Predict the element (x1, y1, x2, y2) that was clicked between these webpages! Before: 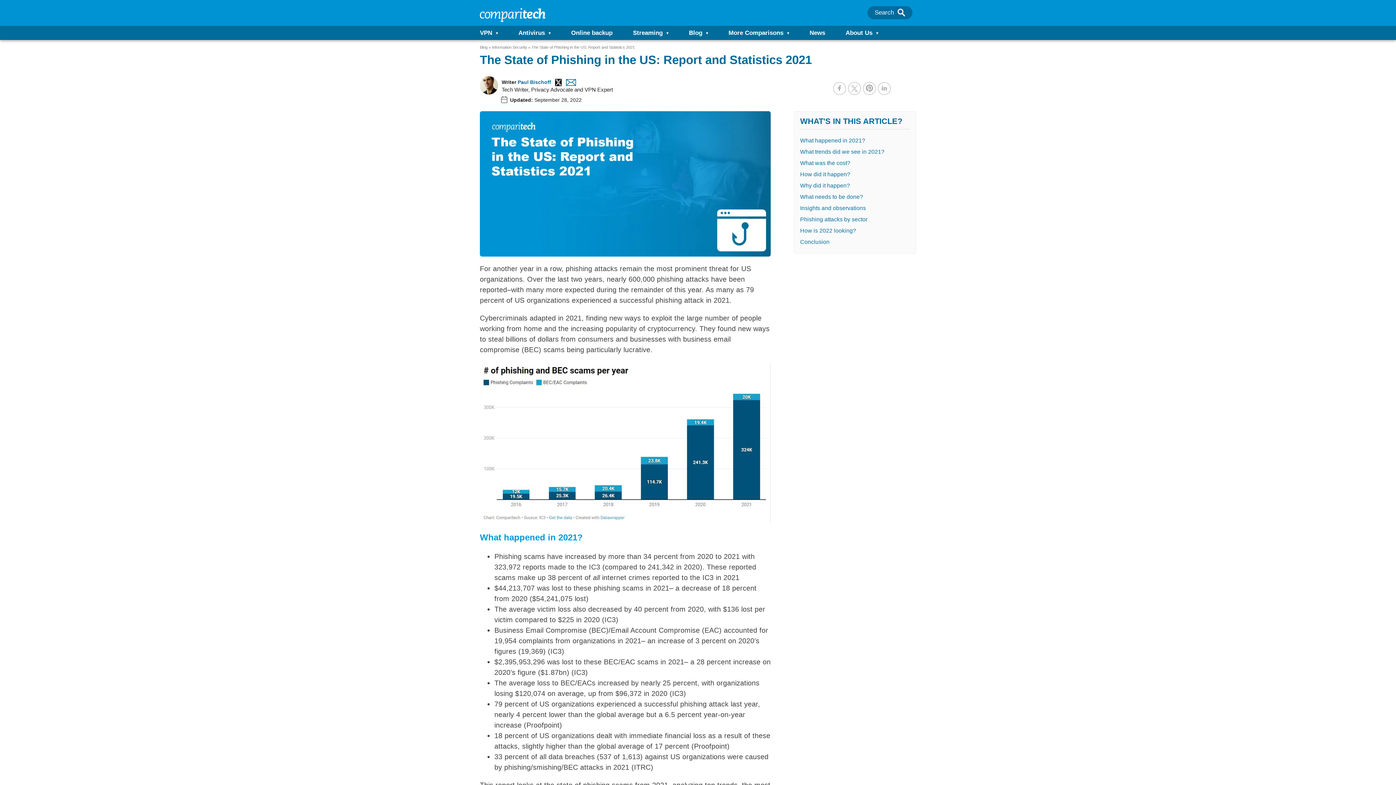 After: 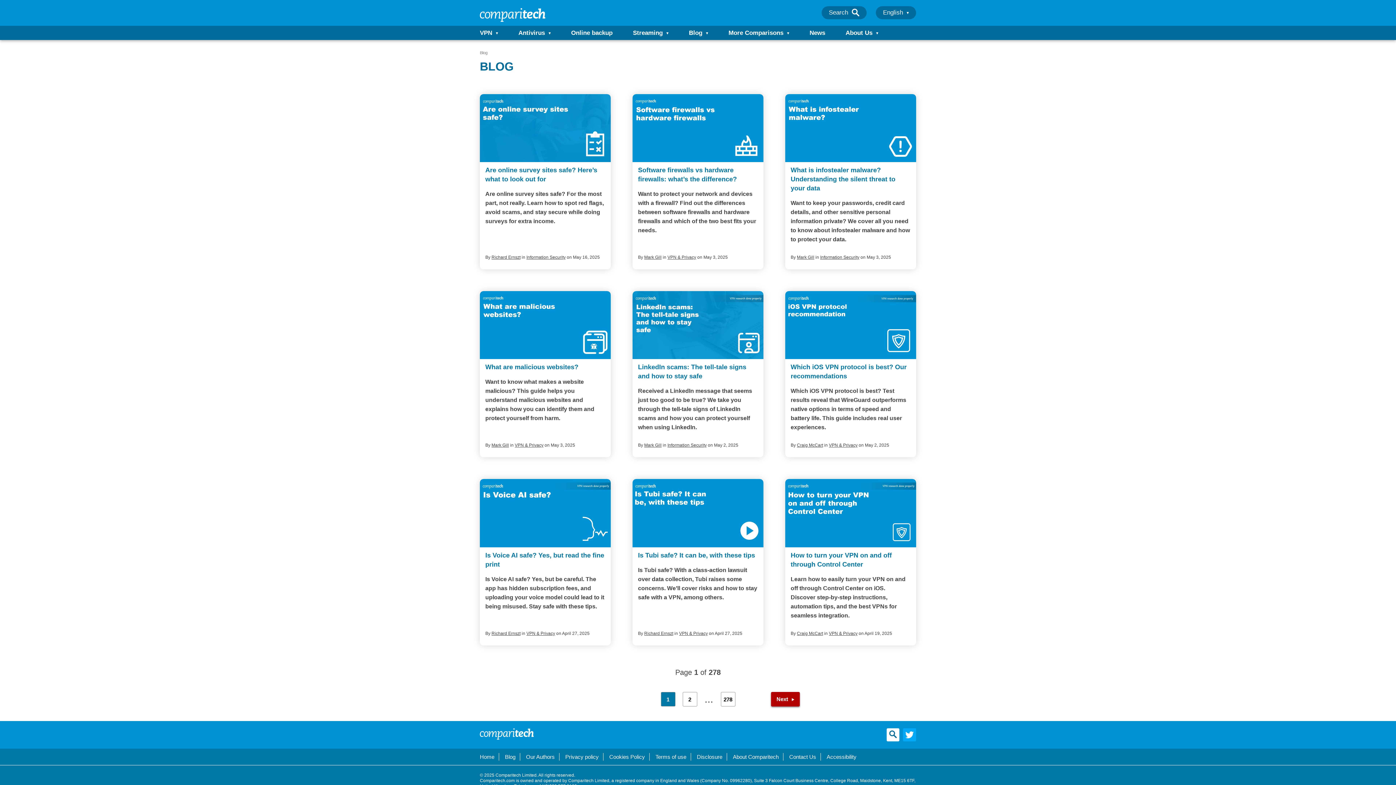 Action: bbox: (680, 28, 717, 37) label: Blog